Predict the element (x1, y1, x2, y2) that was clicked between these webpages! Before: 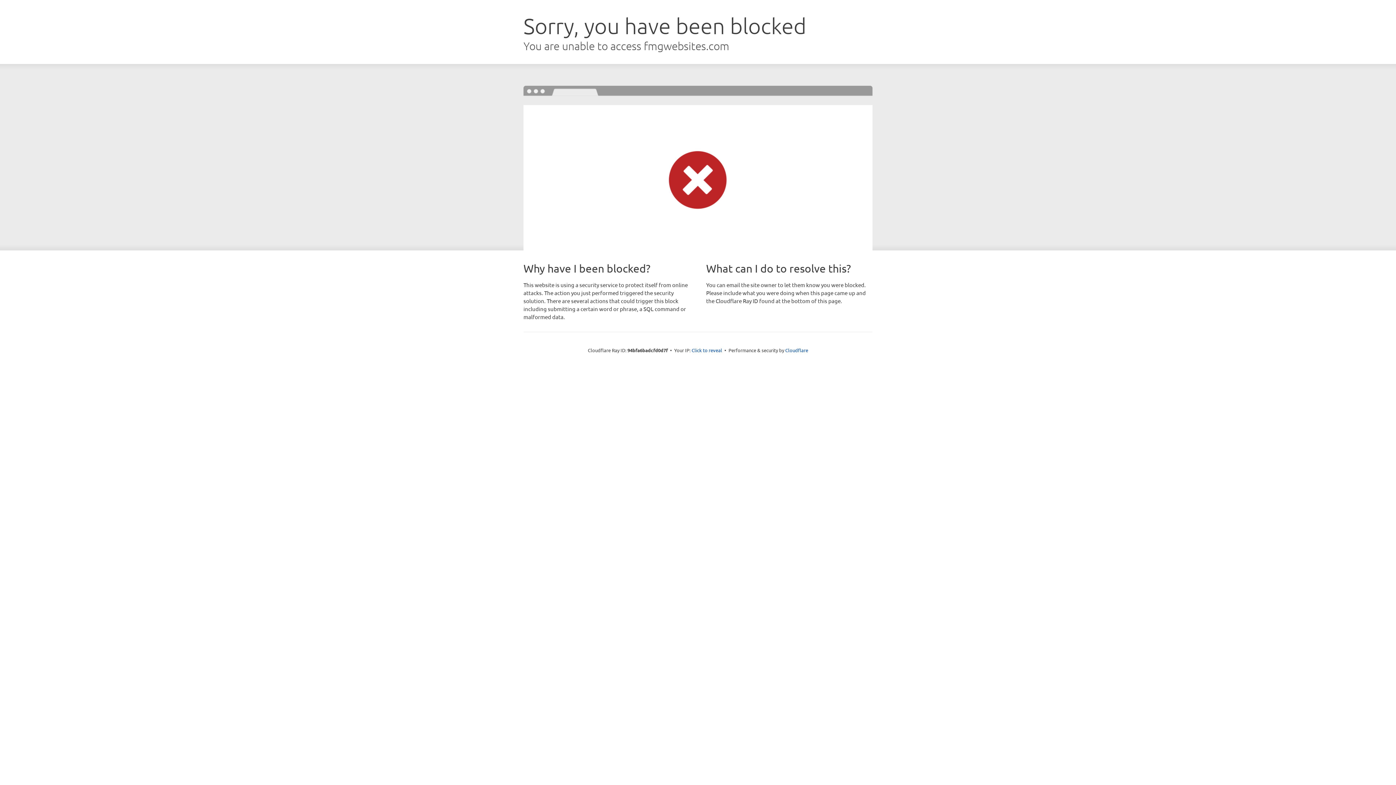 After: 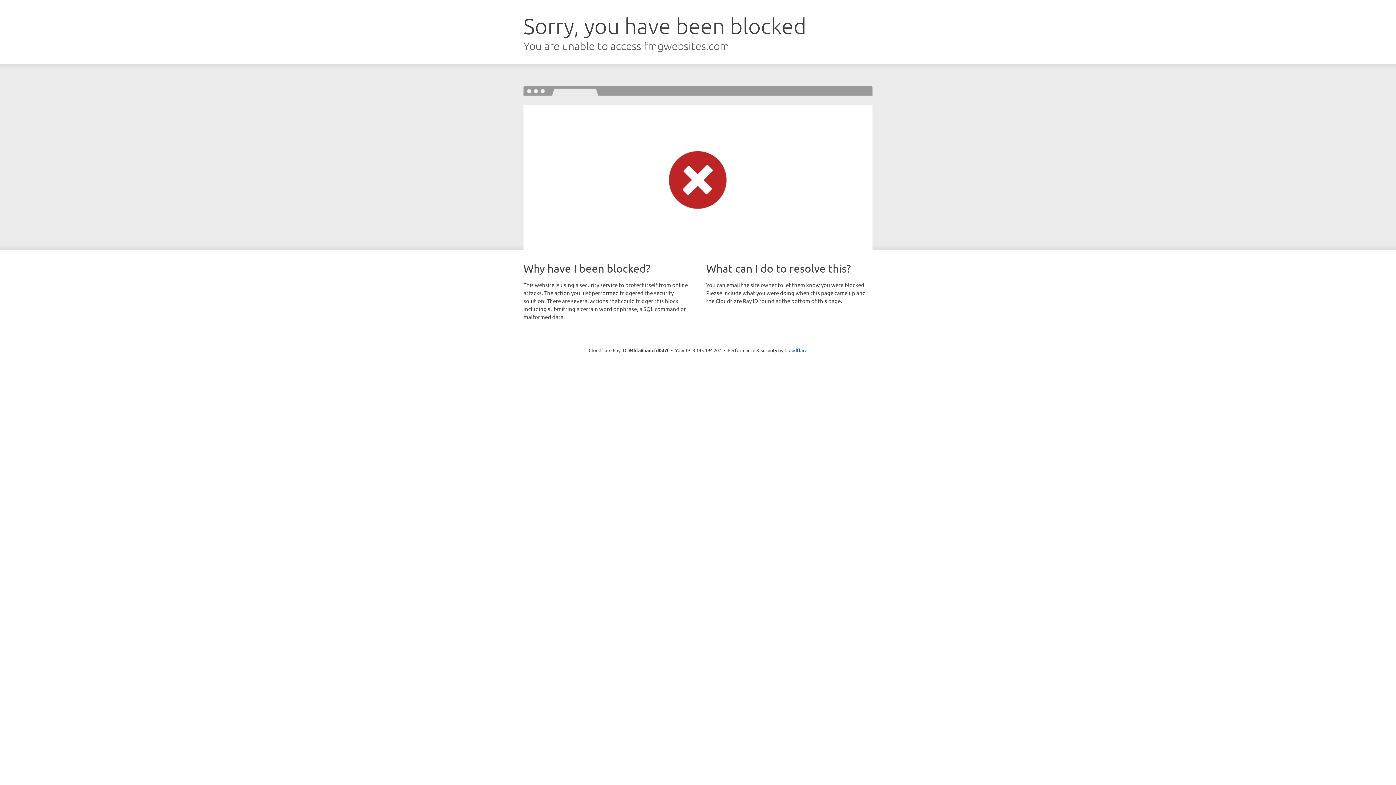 Action: label: Click to reveal bbox: (691, 346, 722, 353)